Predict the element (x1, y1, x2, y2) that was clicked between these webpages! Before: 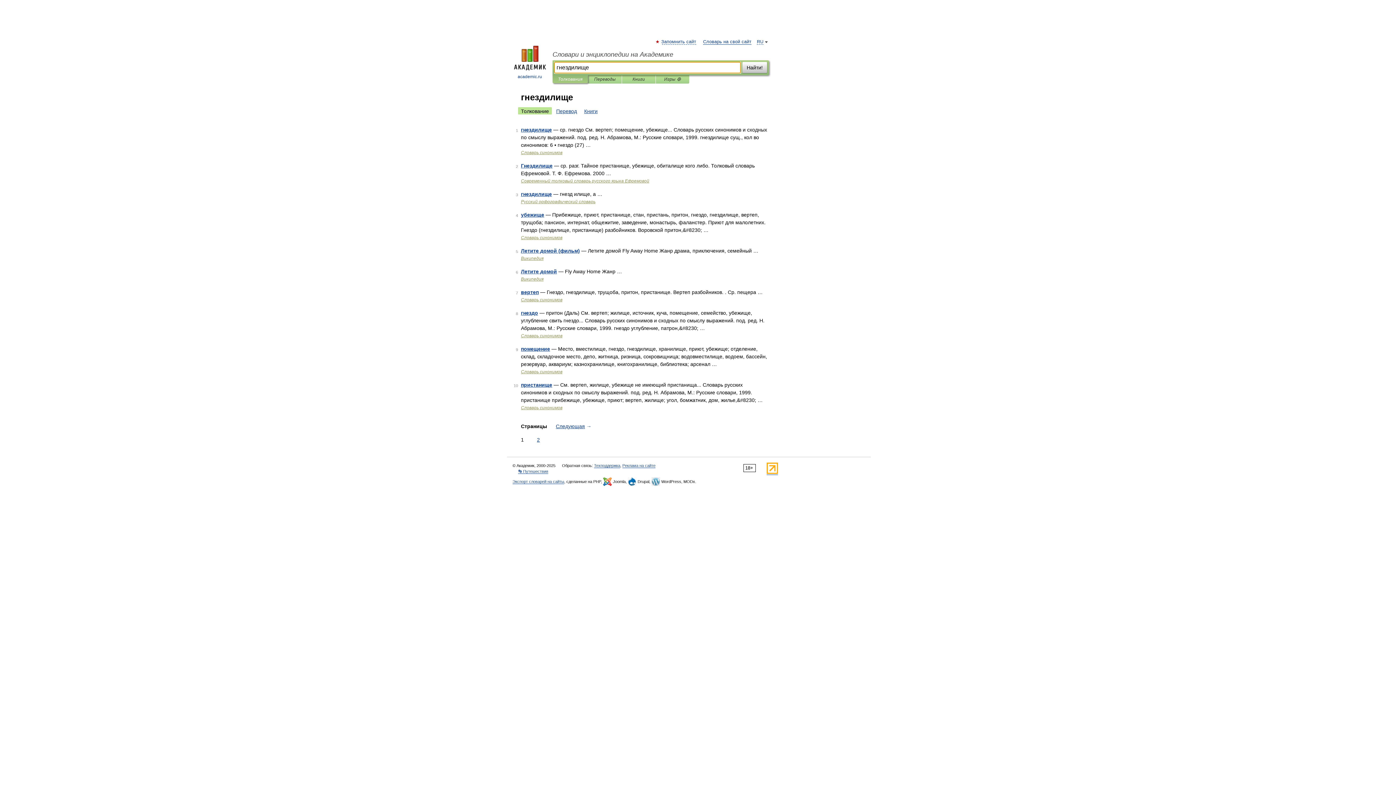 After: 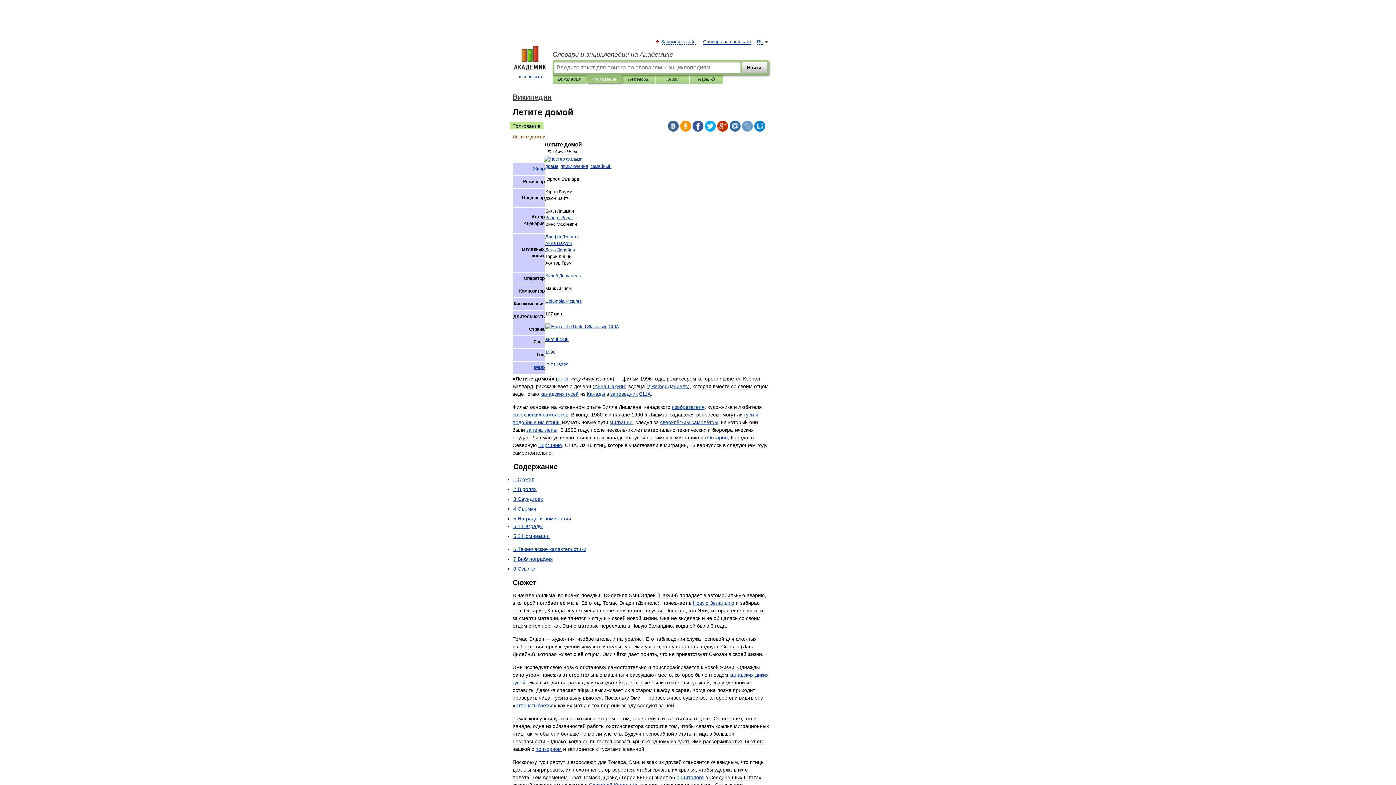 Action: label: Летите домой bbox: (521, 268, 557, 274)